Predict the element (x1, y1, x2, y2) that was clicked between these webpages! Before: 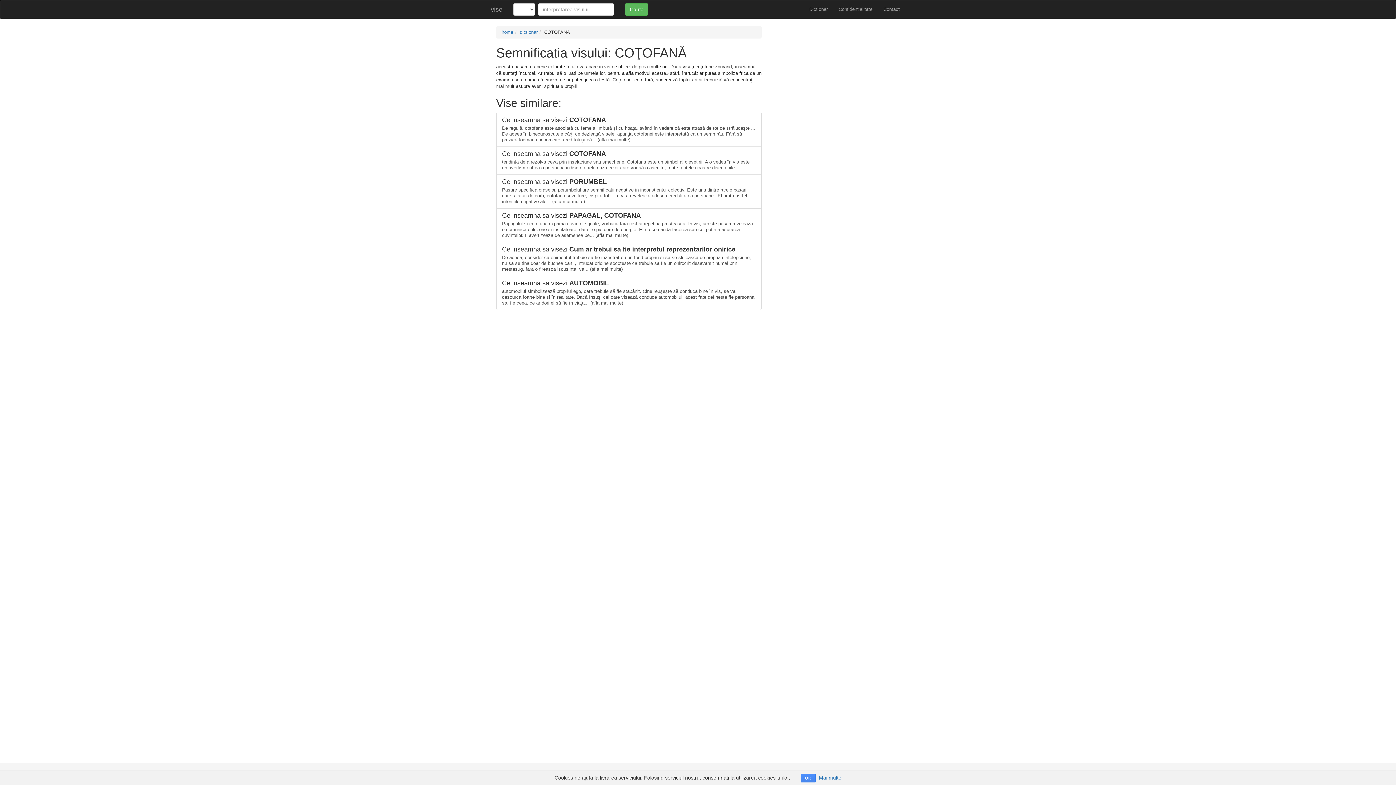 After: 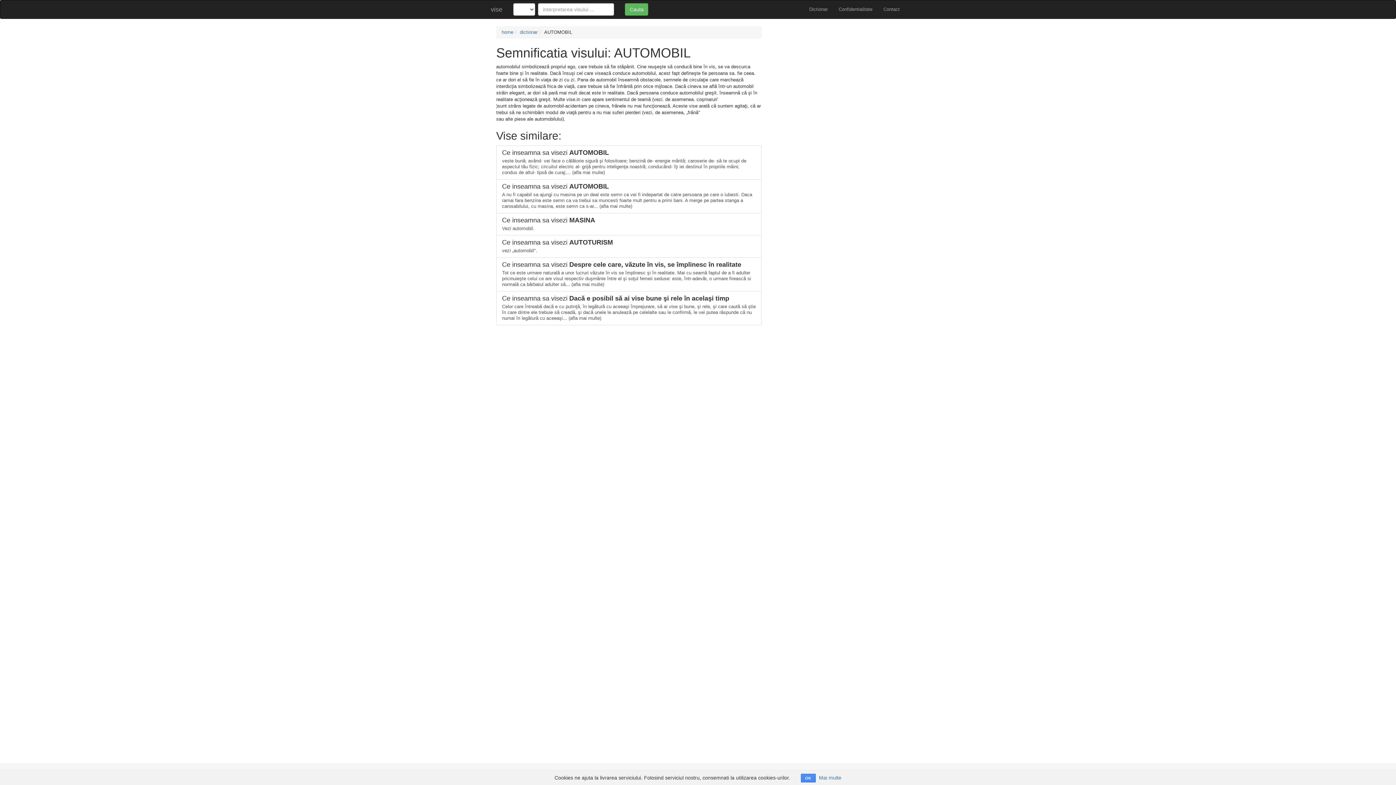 Action: label: Ce inseamna sa visezi AUTOMOBIL

automobilul simbolizează propriul ego, care trebuie să fie stăpânit. Cine reuşeşte să conducă bine în vis, se va descurca foarte bine şi în realitate. Dacă însuşi cel care visează conduce automobilul, acest fapt defineşte fie persoana sa. fie ceea. ce ar dori el să fie în viaţa... (afla mai multe) bbox: (496, 276, 761, 310)